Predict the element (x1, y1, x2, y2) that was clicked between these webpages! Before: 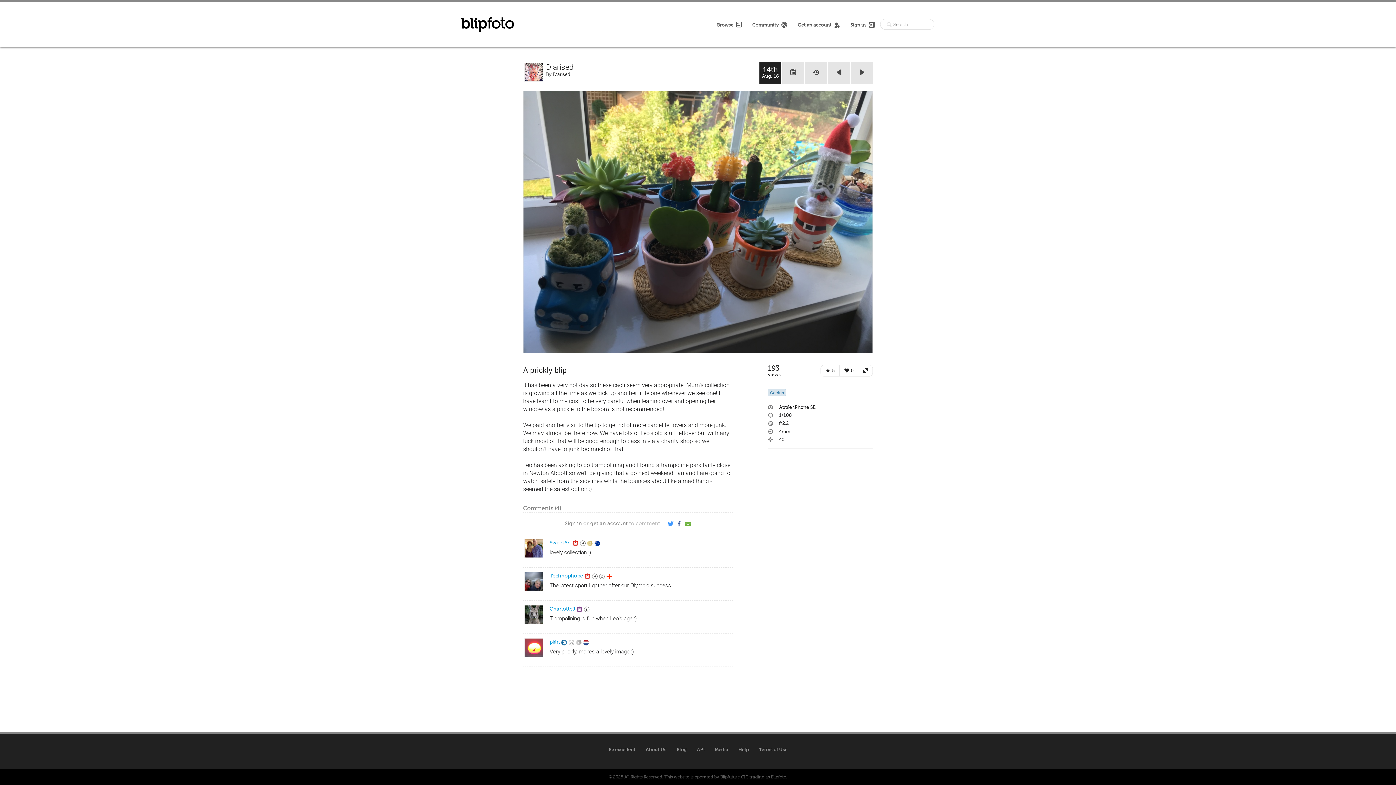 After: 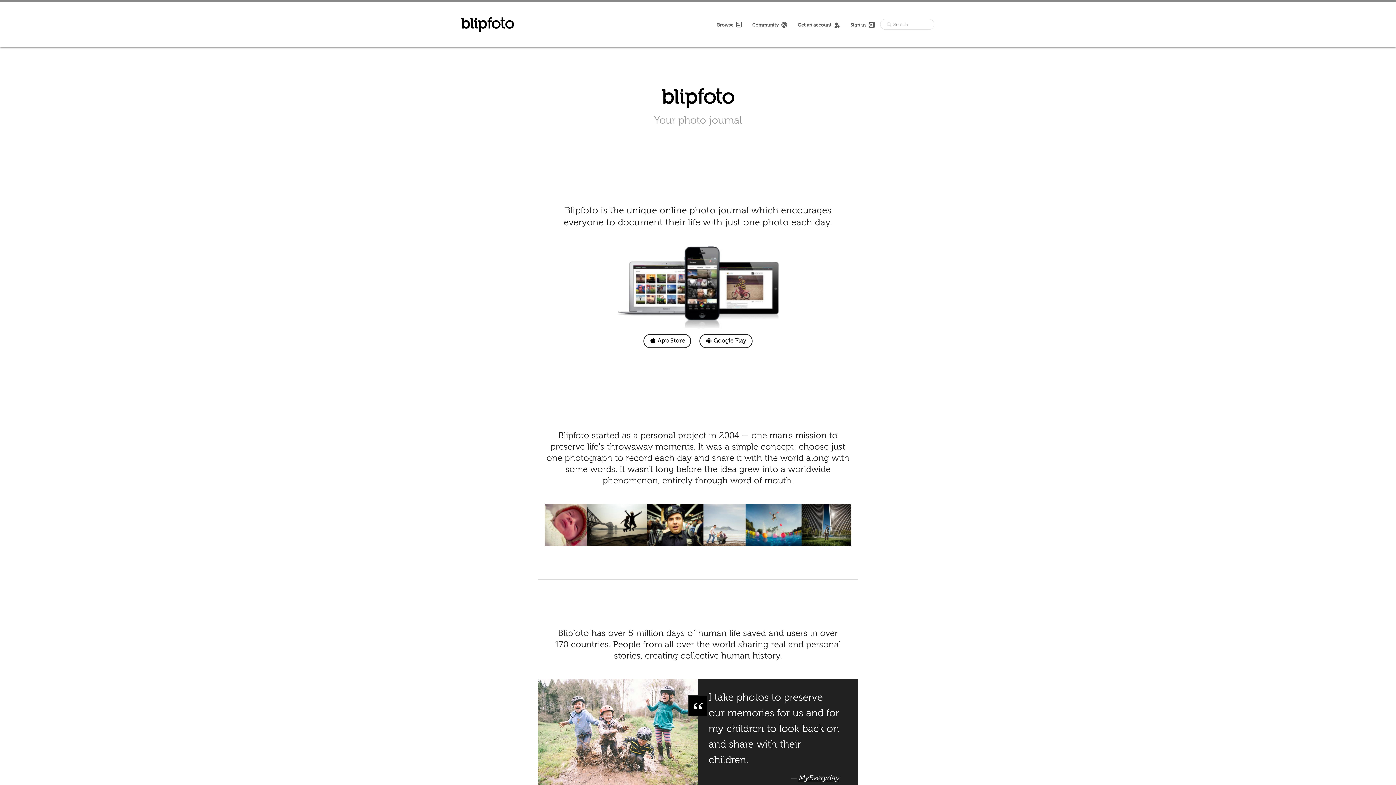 Action: bbox: (714, 745, 728, 754) label: Media